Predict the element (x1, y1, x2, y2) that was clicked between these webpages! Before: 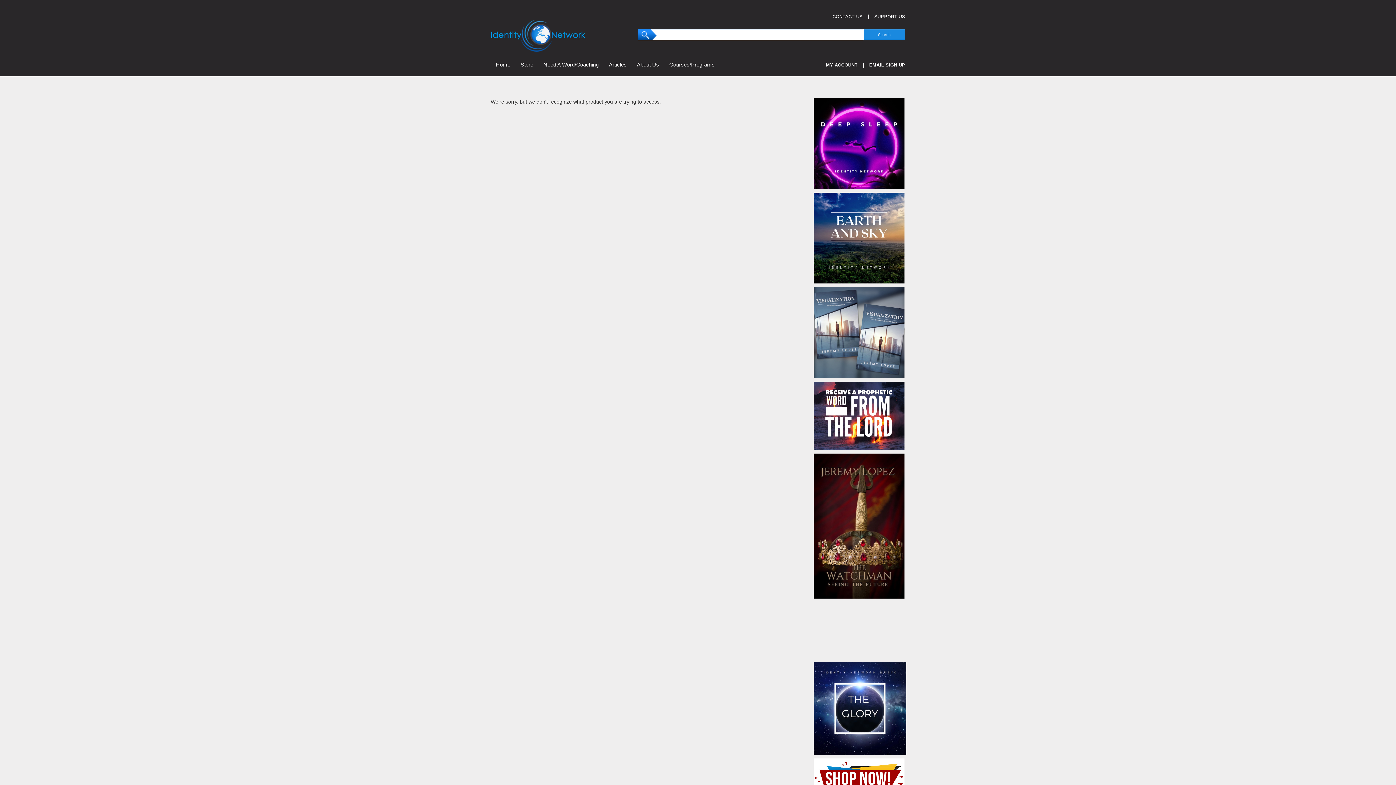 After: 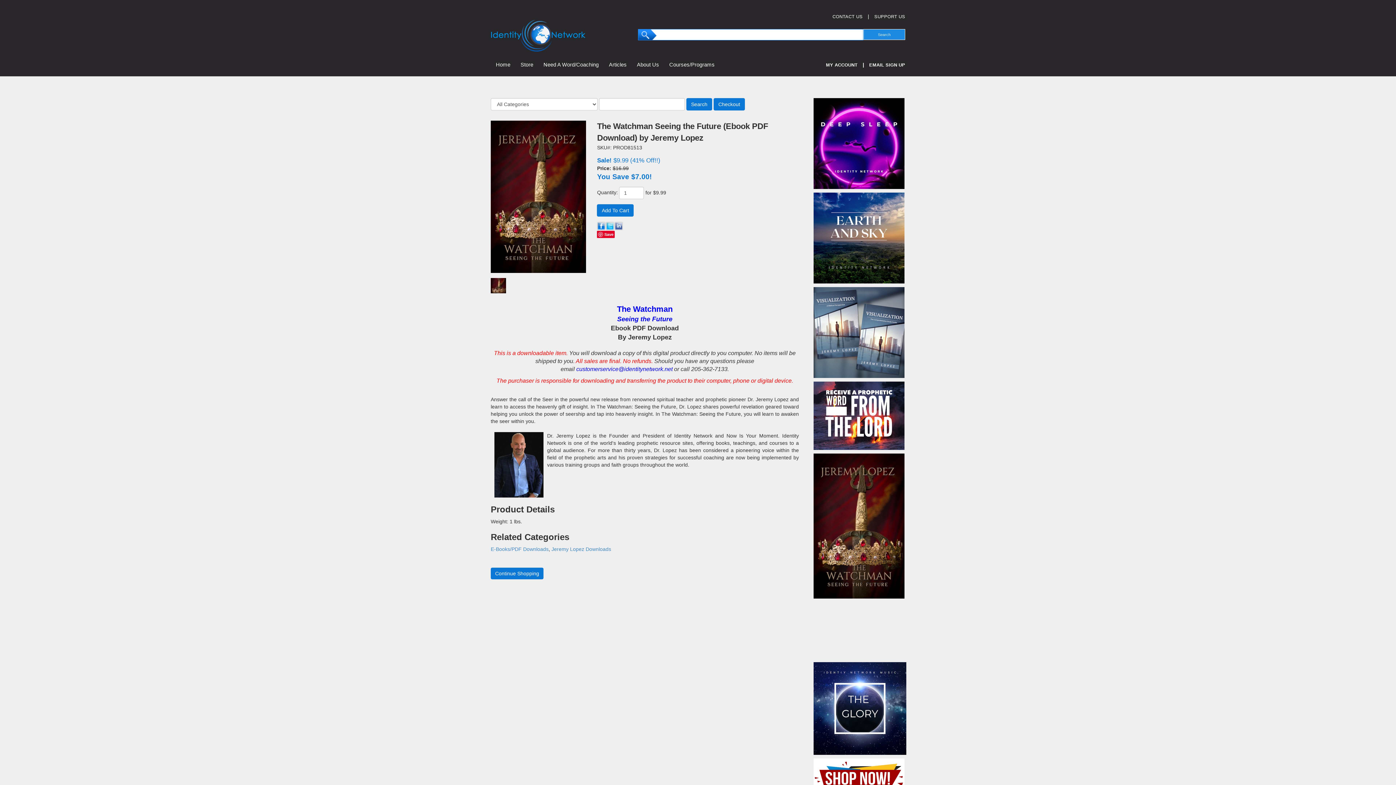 Action: bbox: (813, 522, 904, 528)